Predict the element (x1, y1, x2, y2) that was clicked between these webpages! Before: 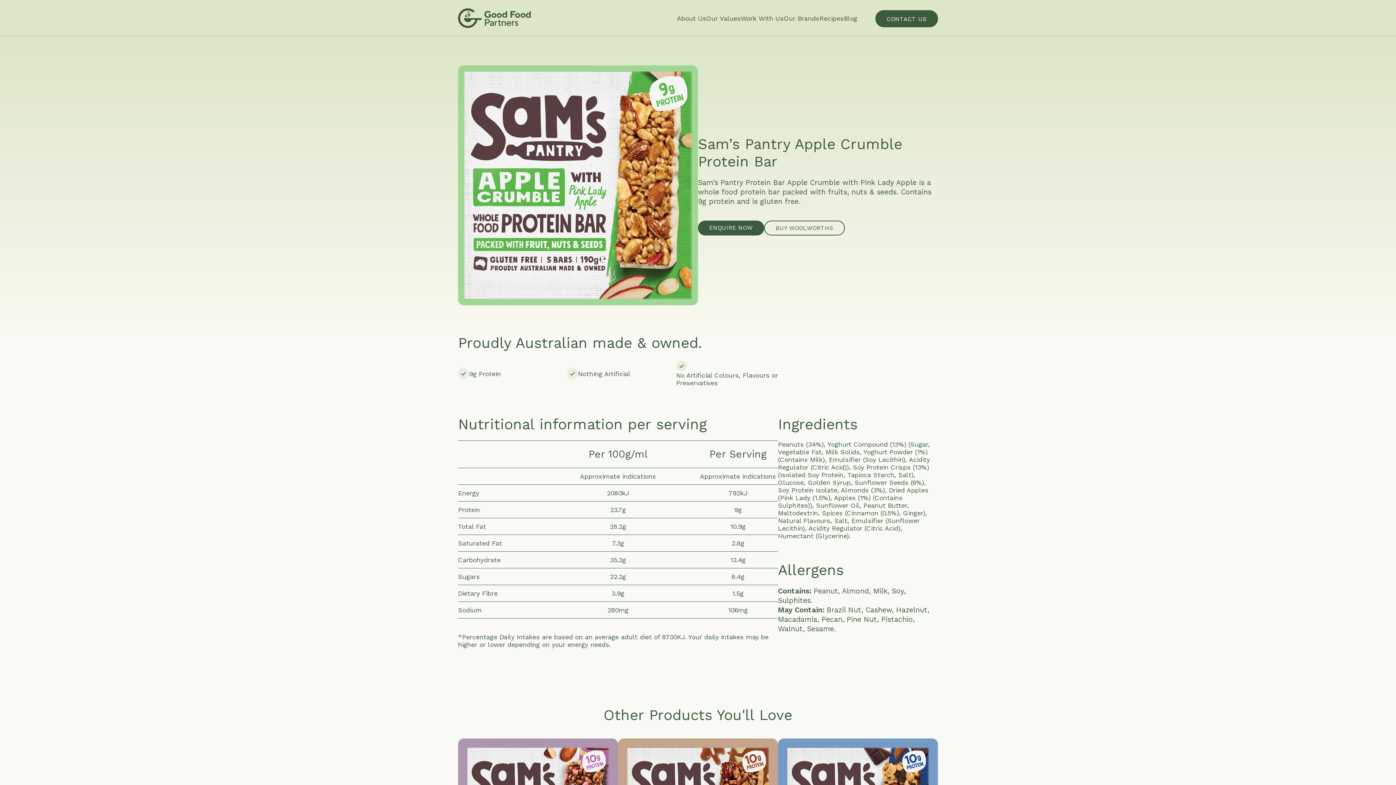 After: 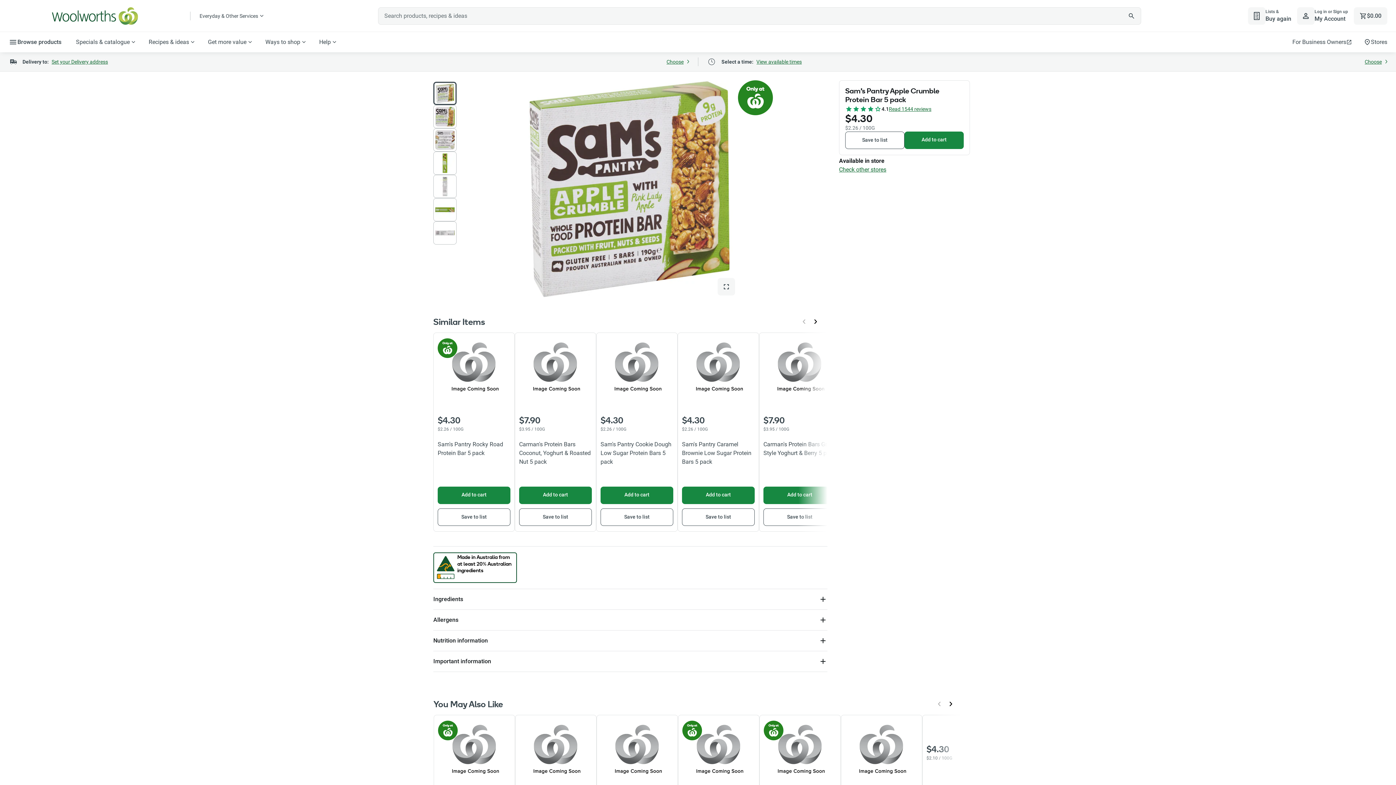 Action: label: BUY WOOLWORTHS bbox: (764, 220, 845, 235)